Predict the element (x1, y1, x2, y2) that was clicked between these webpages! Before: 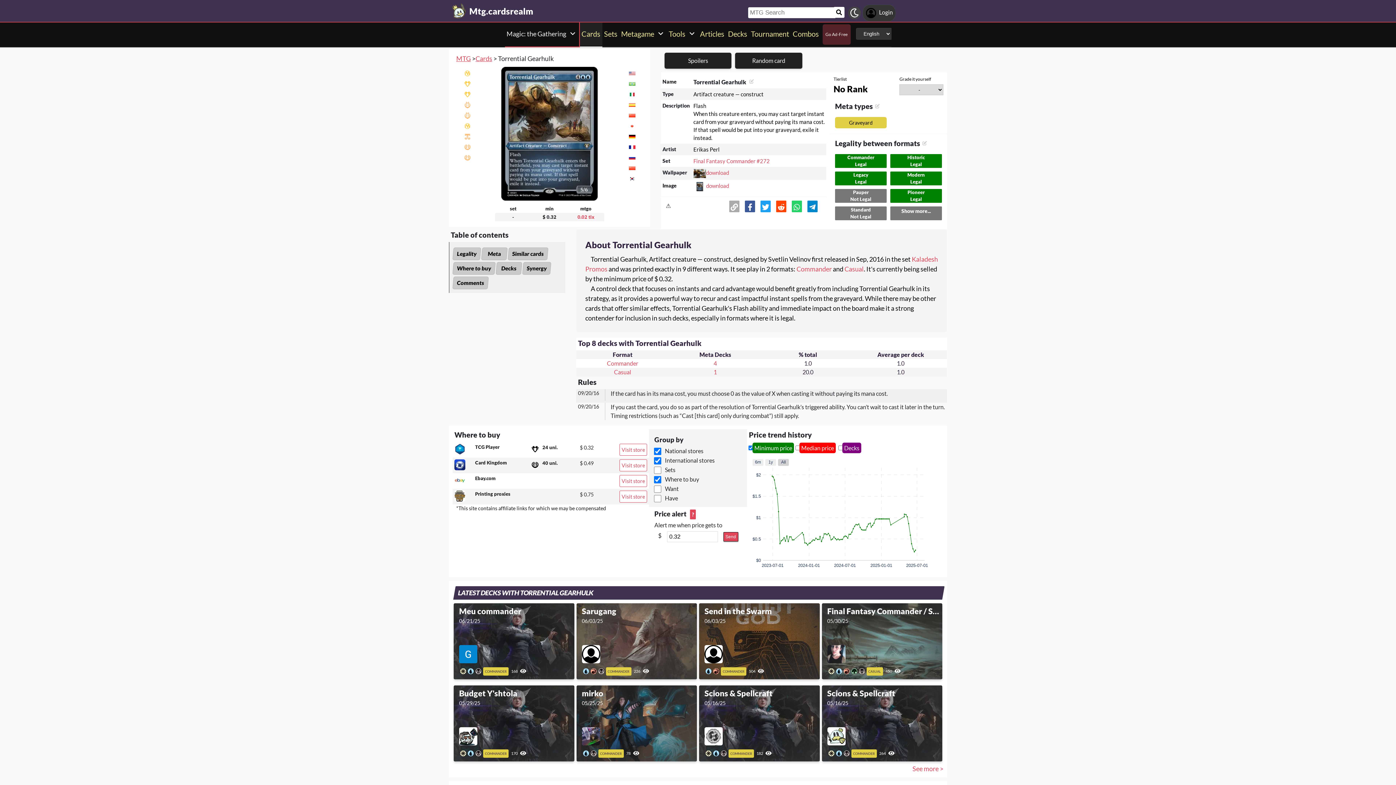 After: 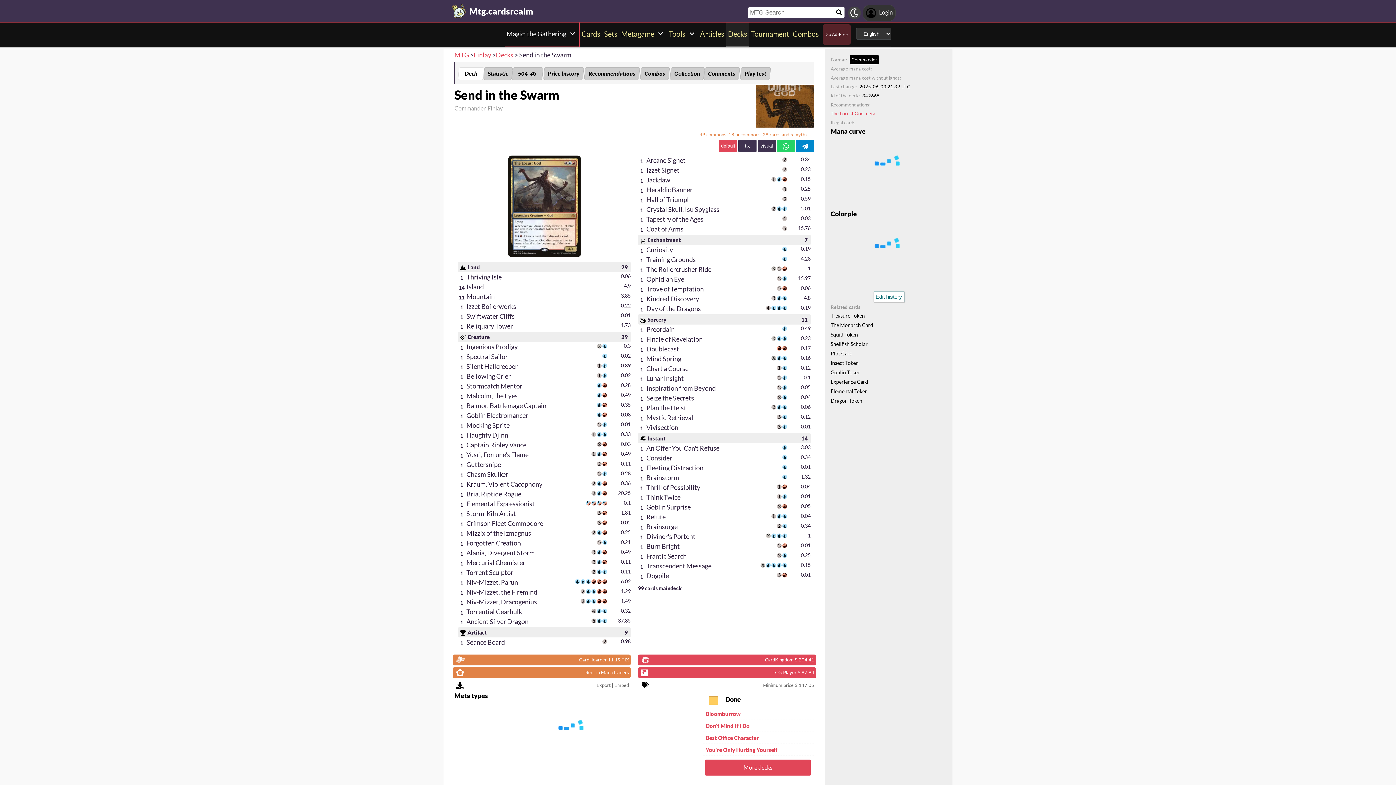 Action: label:    bbox: (705, 667, 721, 674)